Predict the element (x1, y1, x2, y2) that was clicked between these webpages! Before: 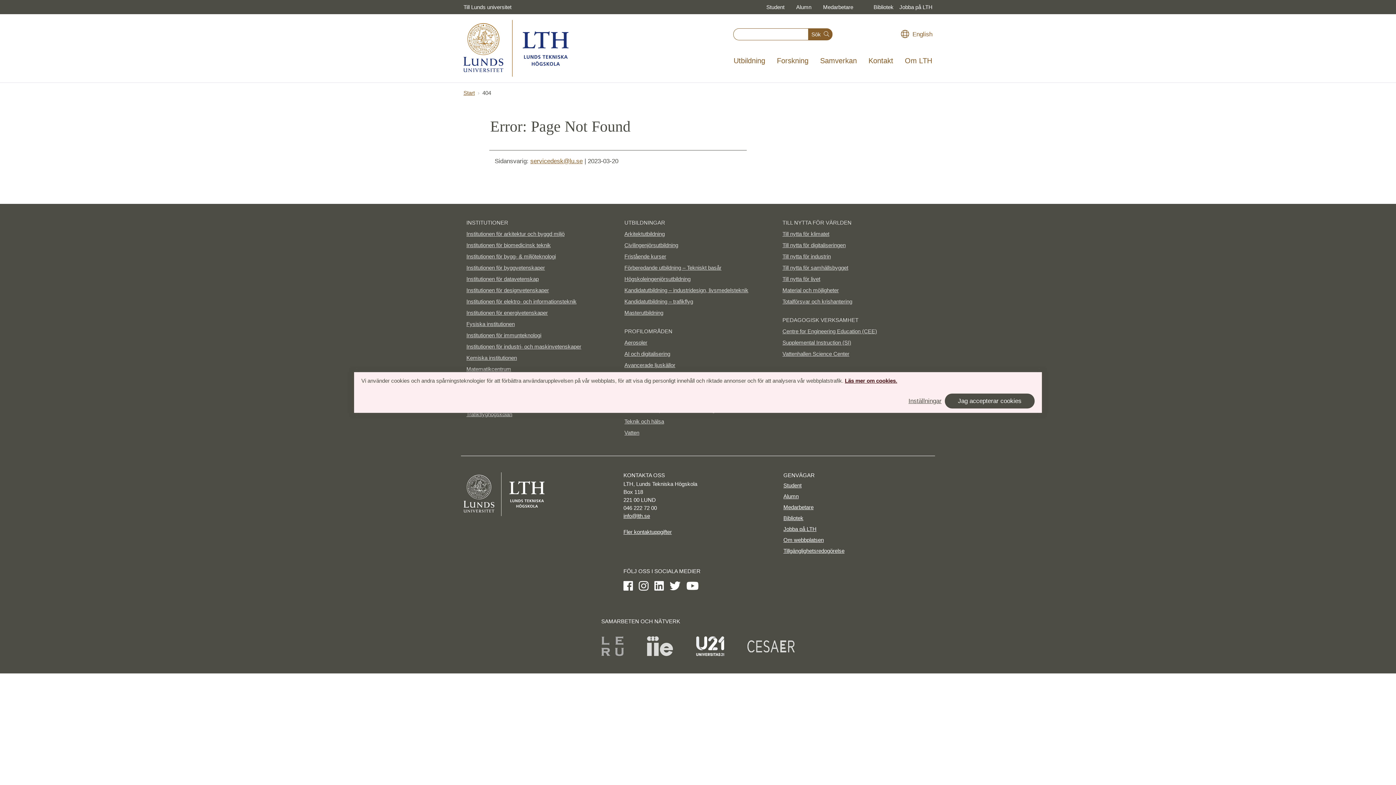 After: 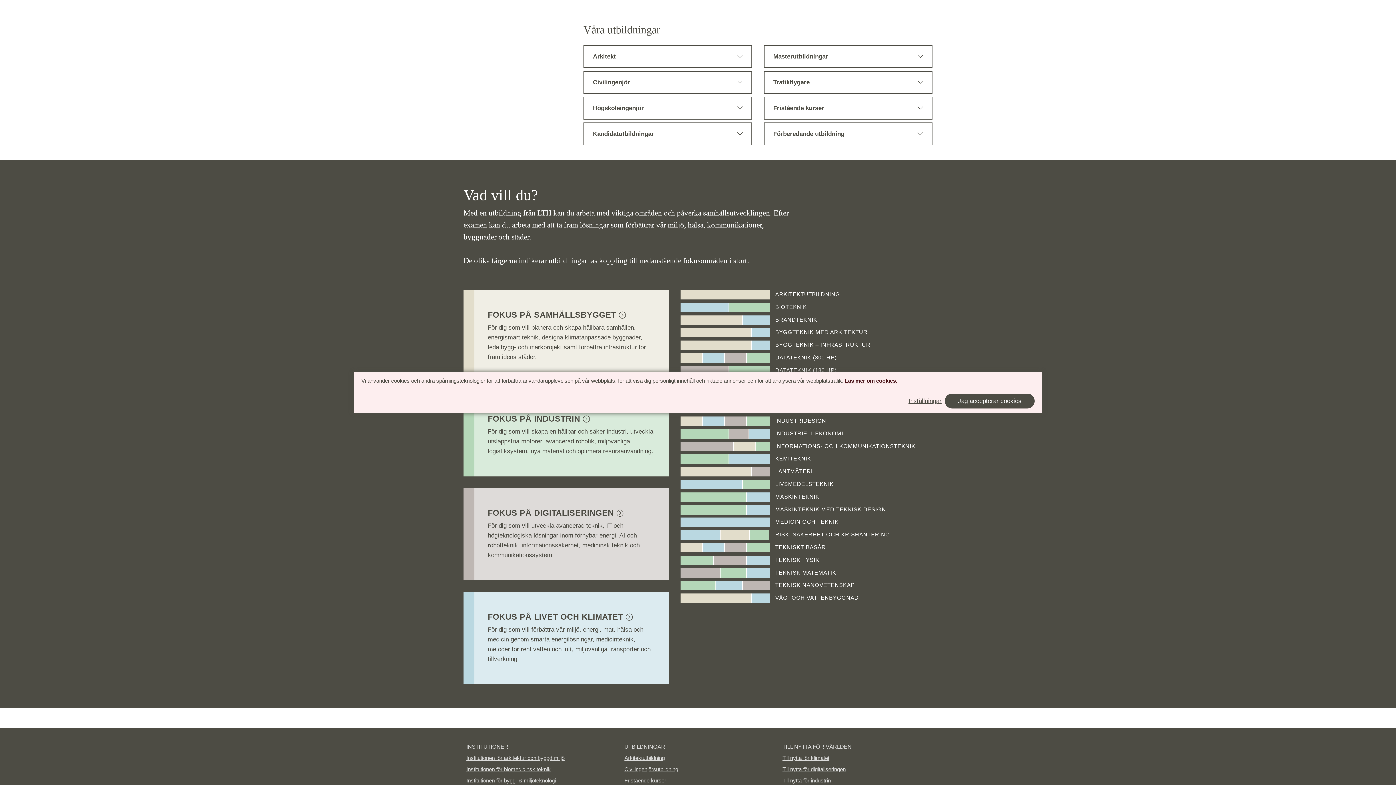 Action: bbox: (624, 307, 771, 318) label: Masterutbildning